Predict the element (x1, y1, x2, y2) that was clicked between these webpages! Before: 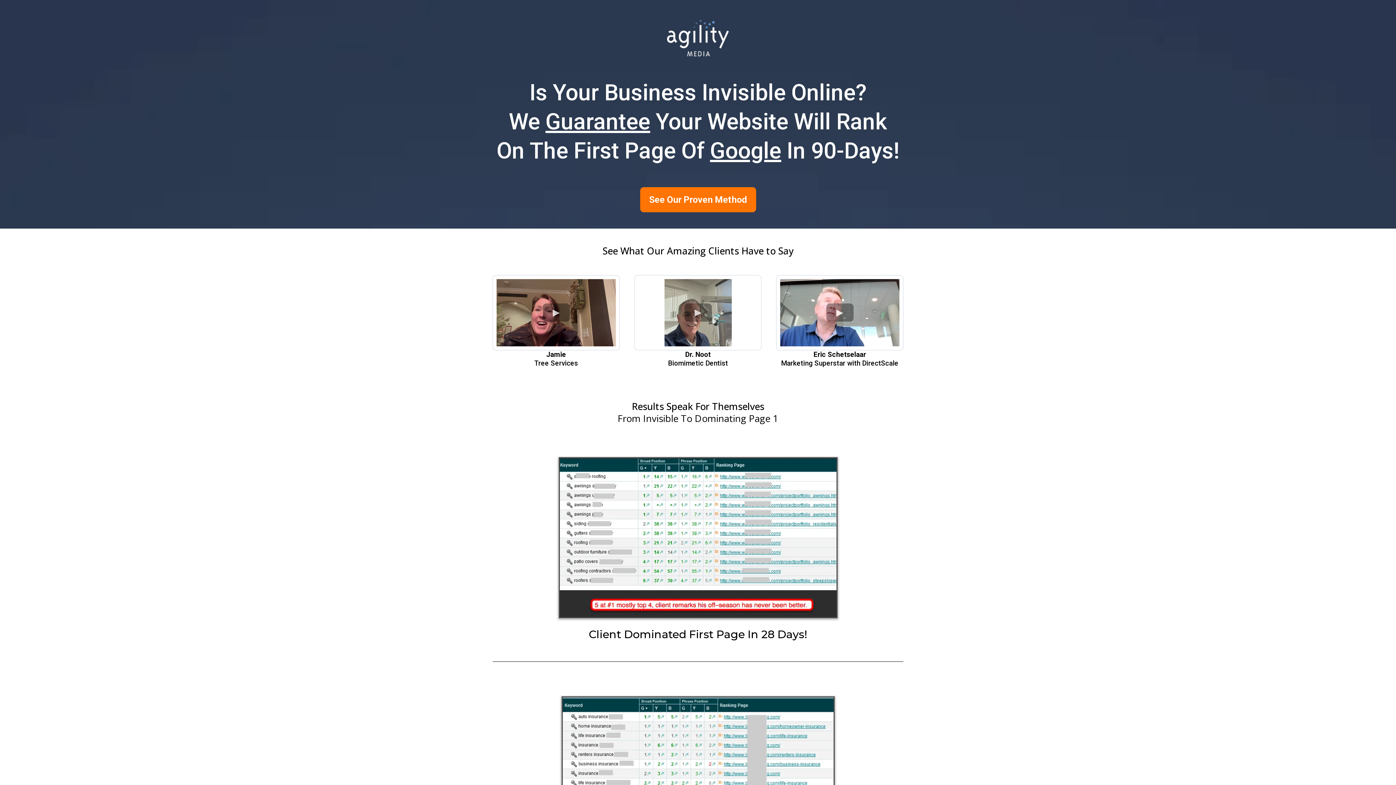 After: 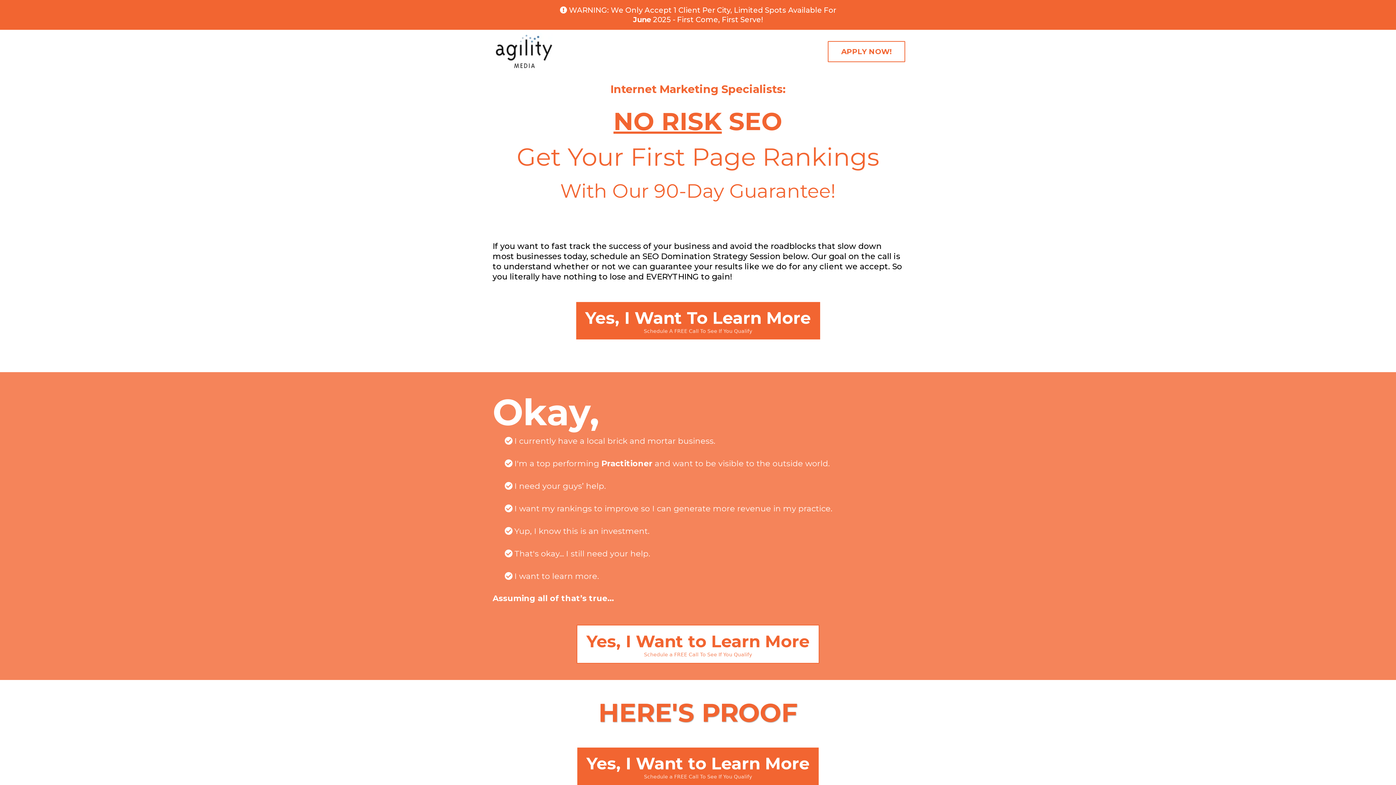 Action: bbox: (640, 187, 756, 212) label: See Our Proven Method 